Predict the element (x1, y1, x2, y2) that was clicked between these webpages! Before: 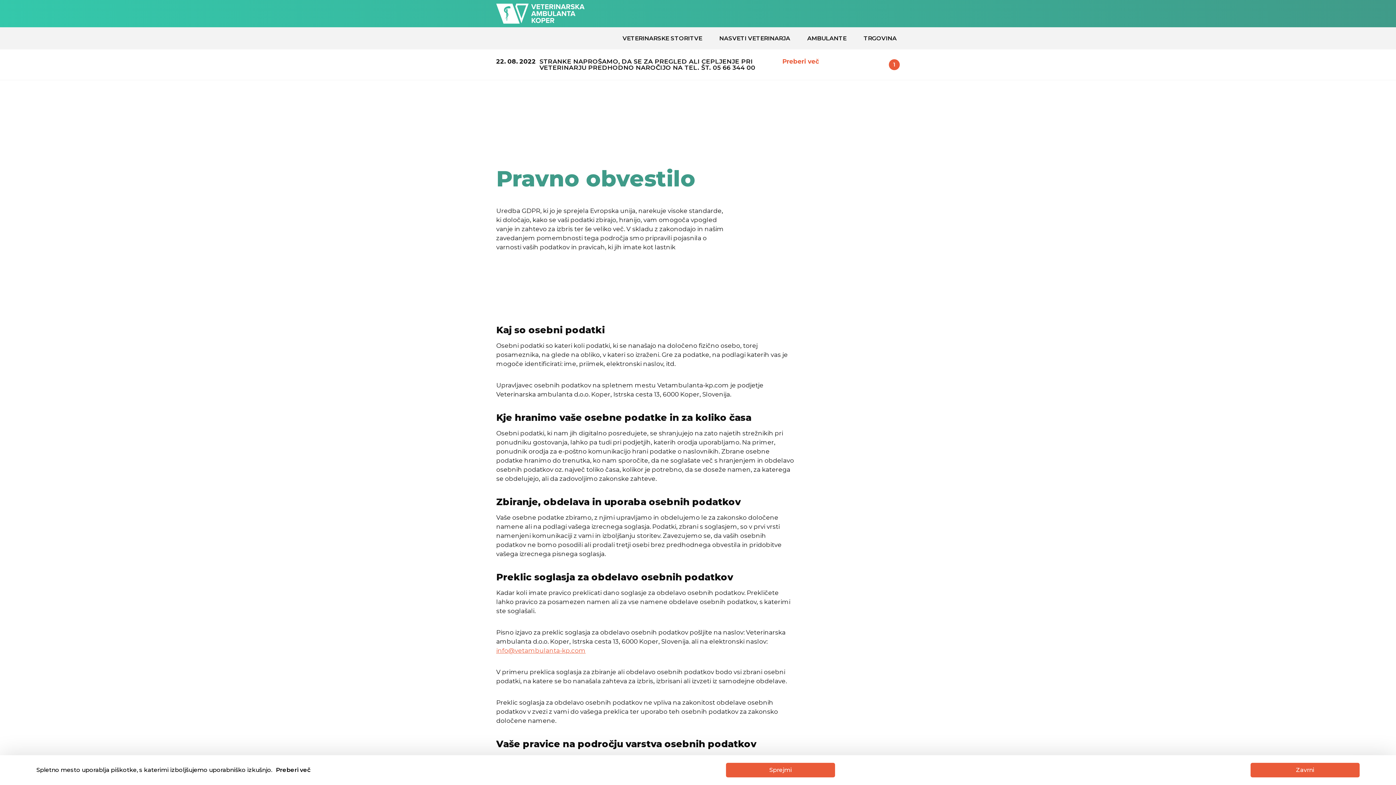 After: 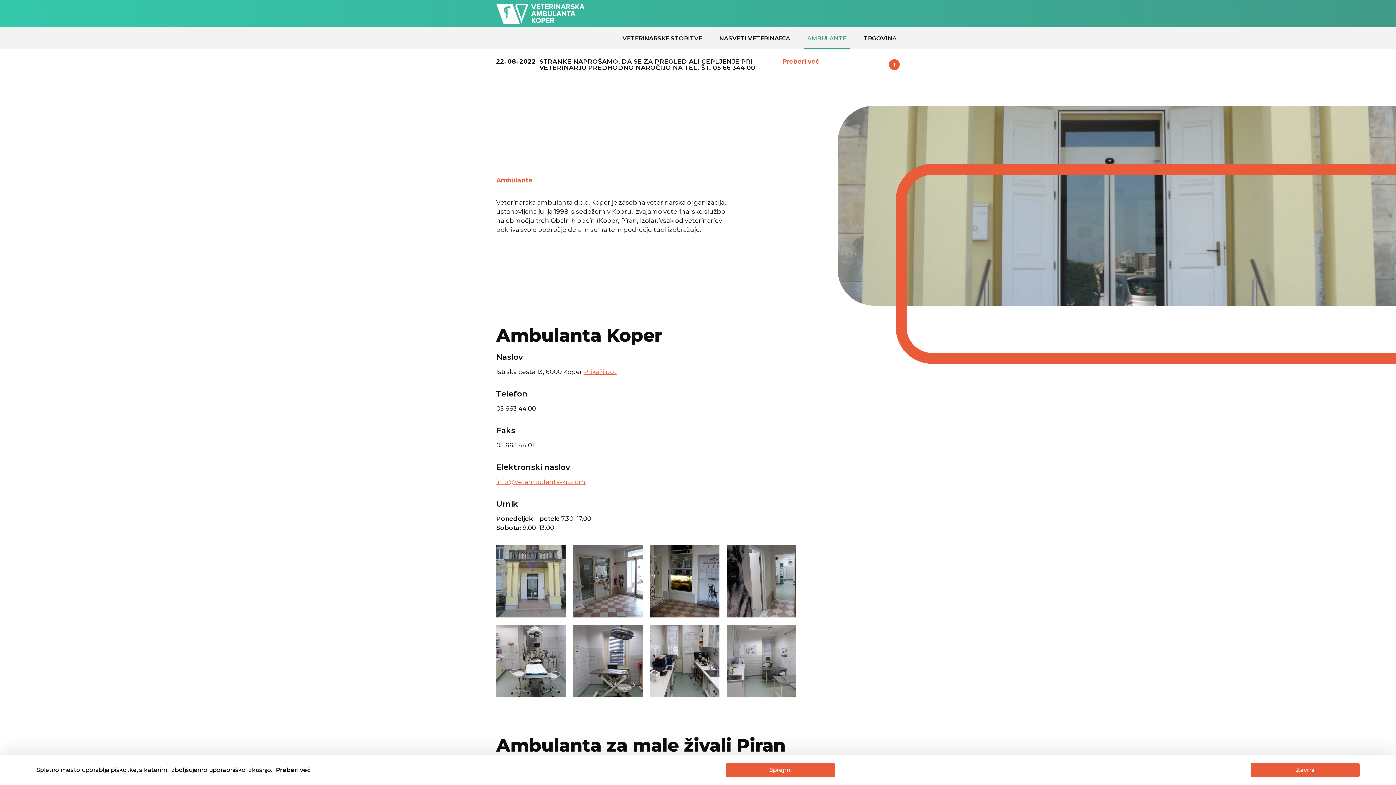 Action: bbox: (804, 30, 849, 45) label: AMBULANTE